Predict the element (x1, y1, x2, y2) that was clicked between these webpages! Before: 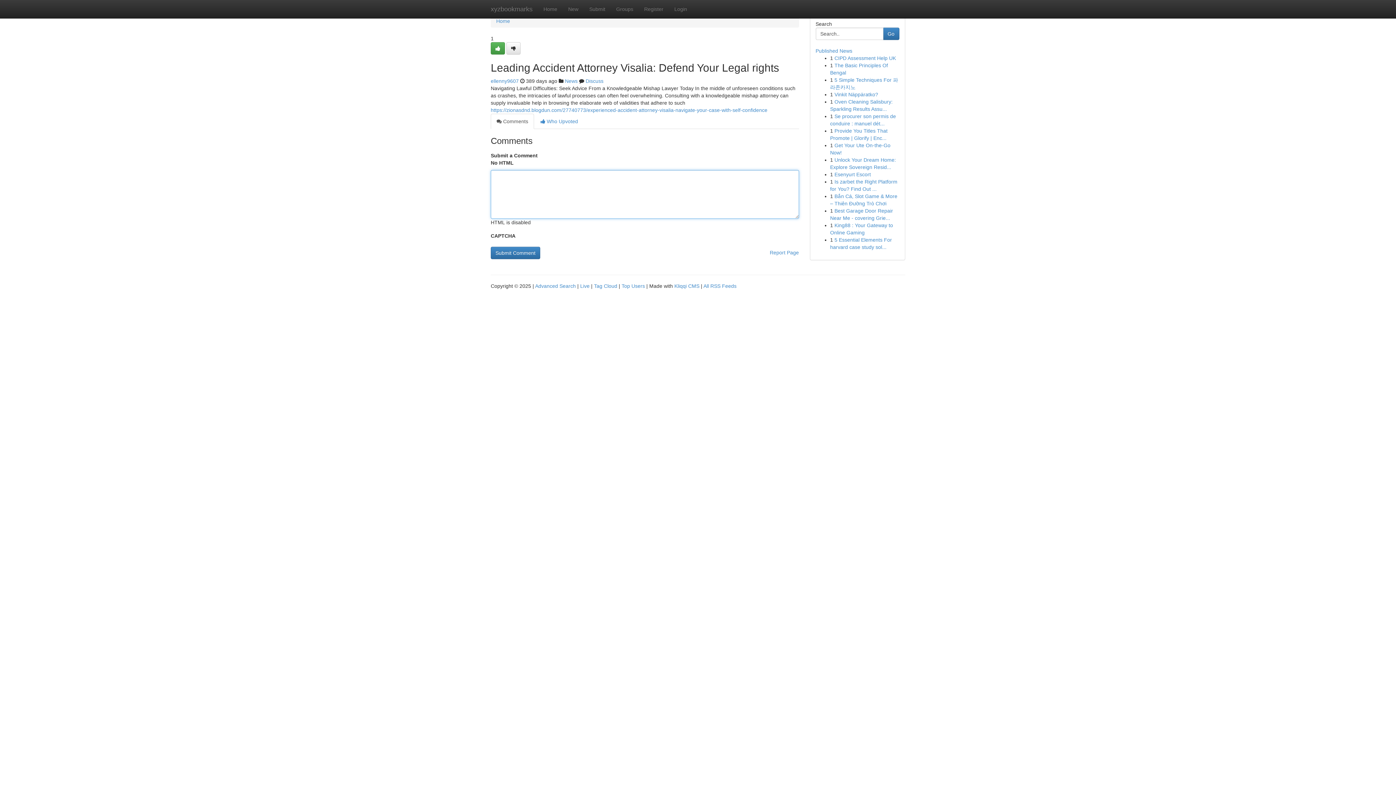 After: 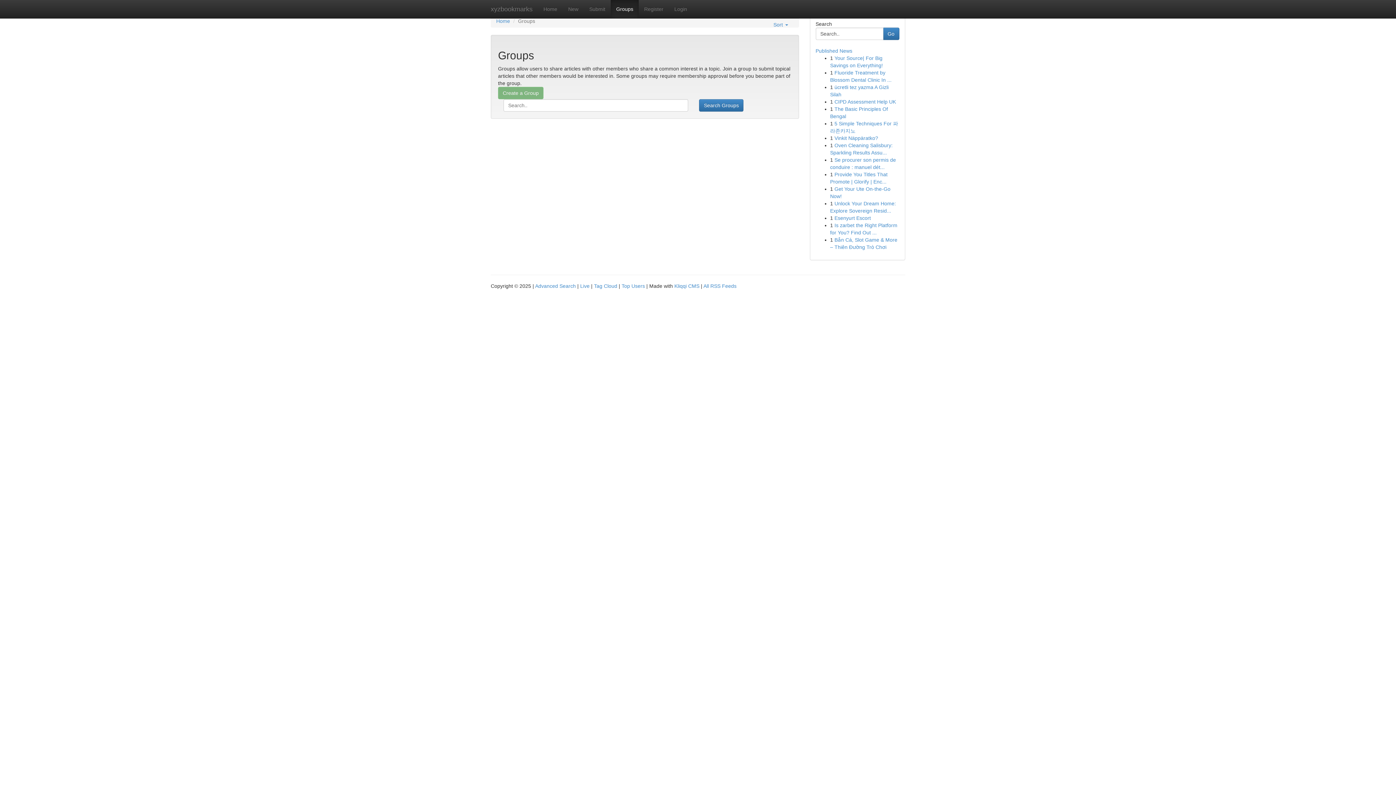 Action: bbox: (610, 0, 638, 18) label: Groups